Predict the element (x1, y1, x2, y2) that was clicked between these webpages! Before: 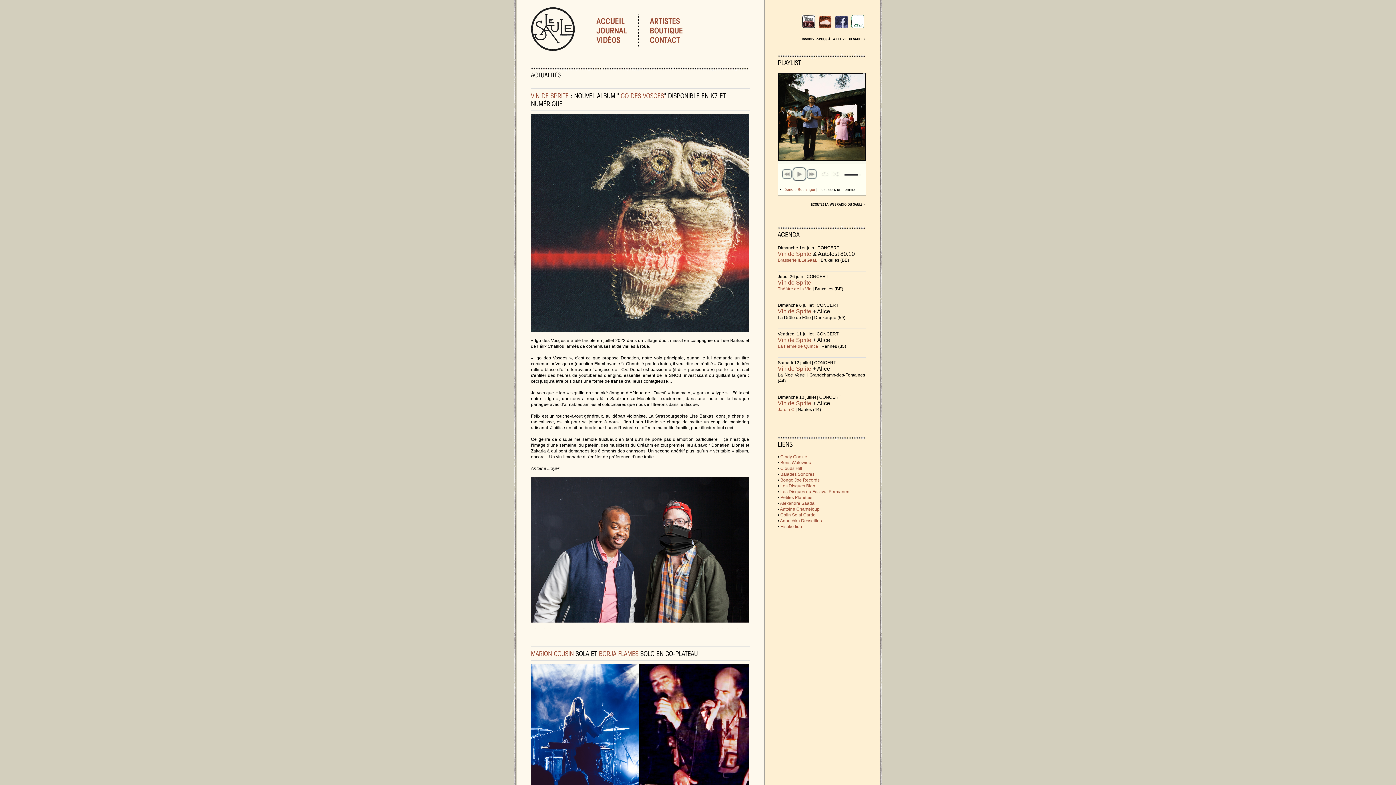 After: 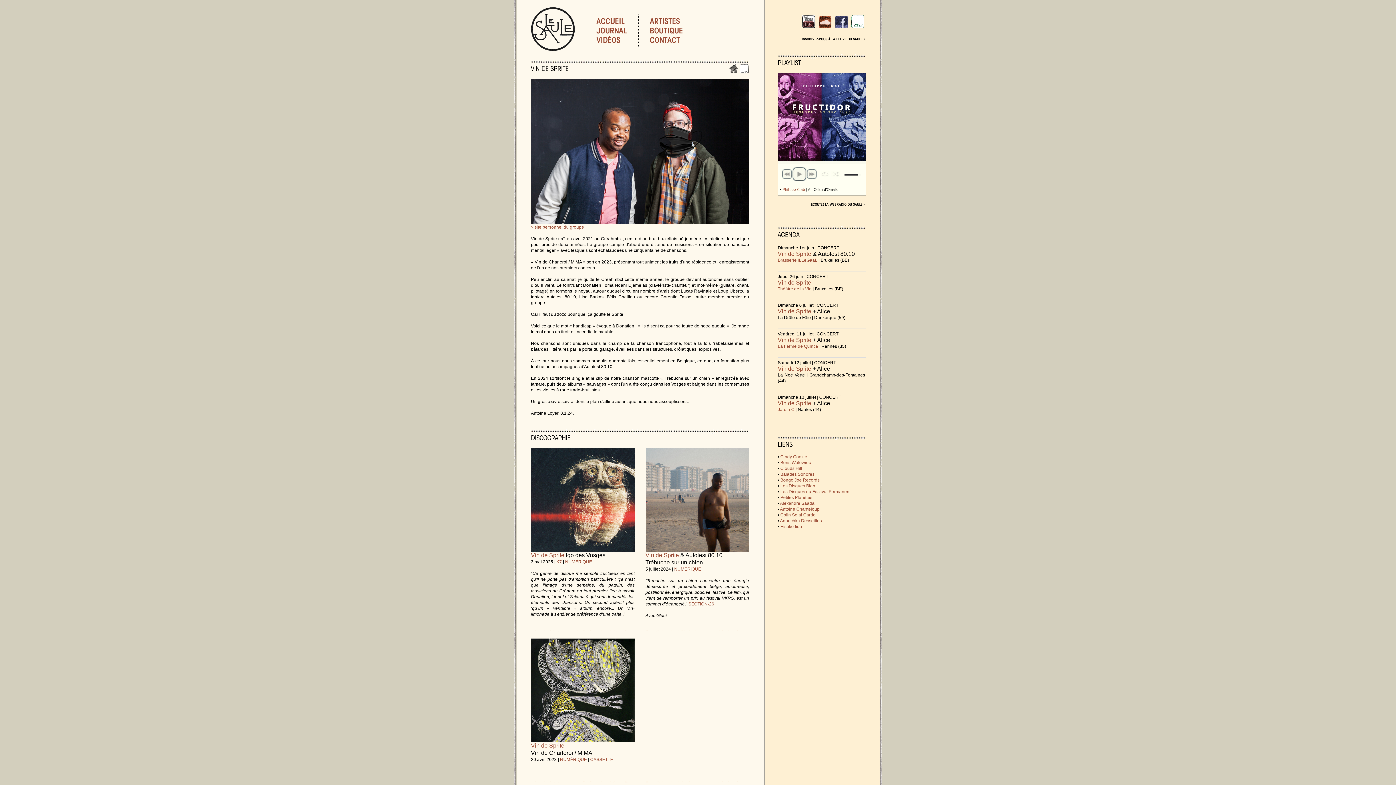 Action: label: Vin de Sprite bbox: (778, 400, 811, 406)